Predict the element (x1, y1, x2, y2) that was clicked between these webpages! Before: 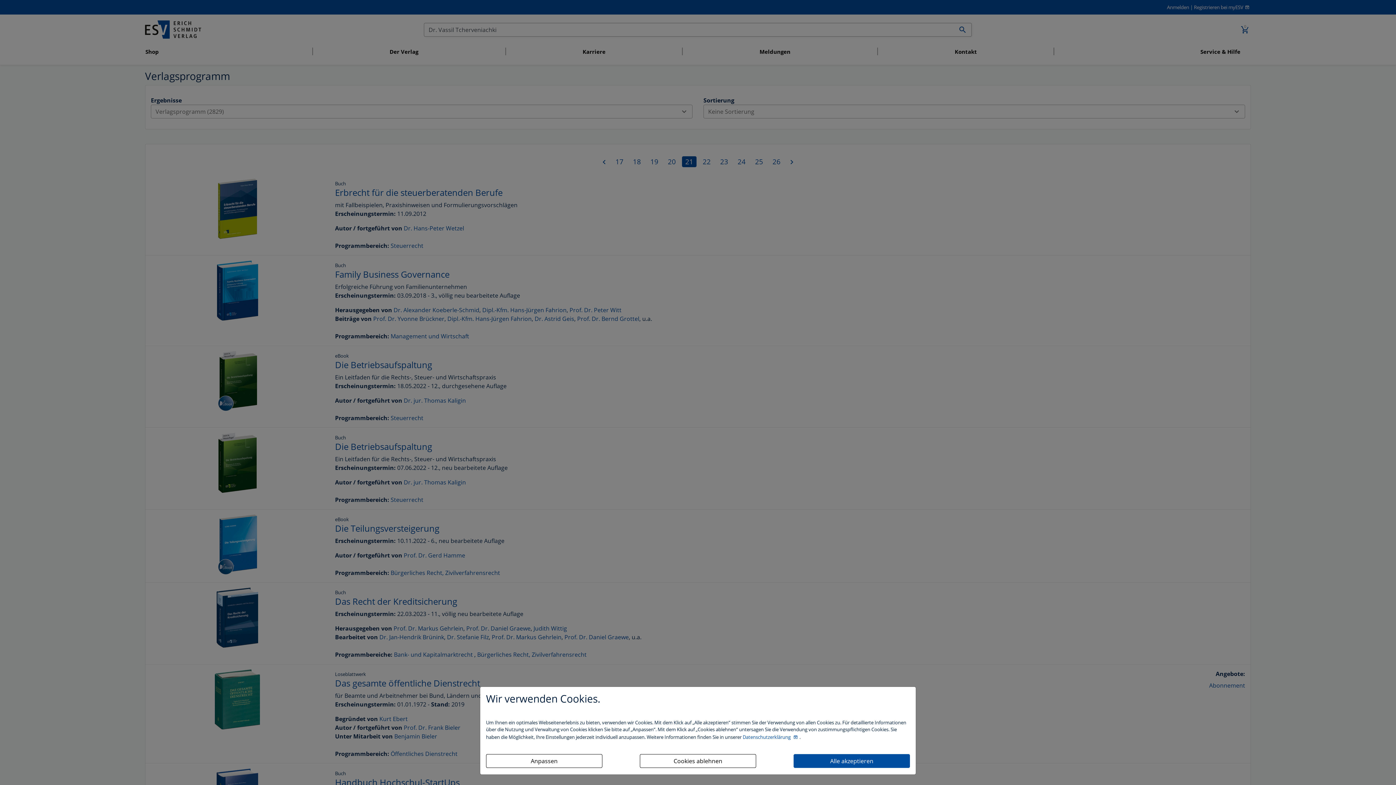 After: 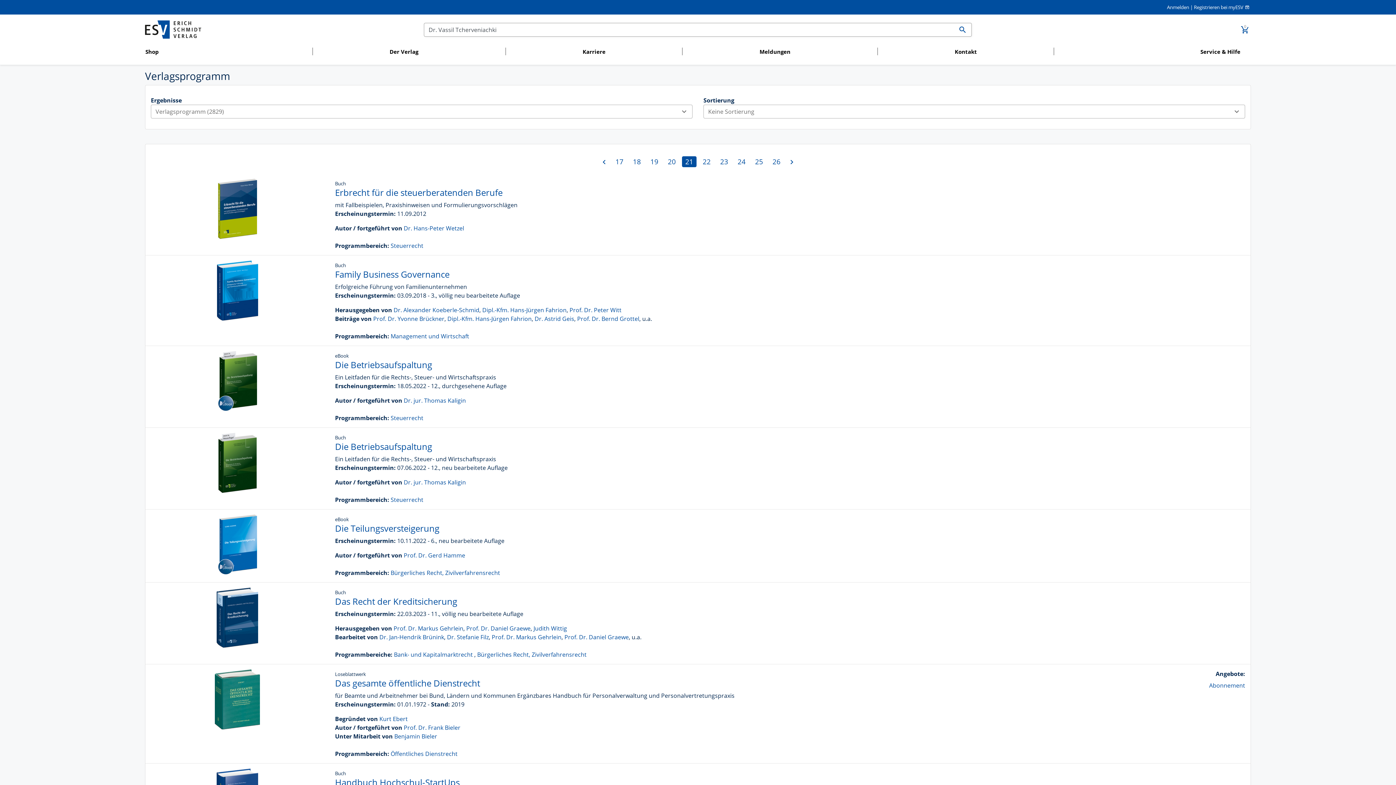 Action: bbox: (640, 754, 756, 768) label: Cookies ablehnen